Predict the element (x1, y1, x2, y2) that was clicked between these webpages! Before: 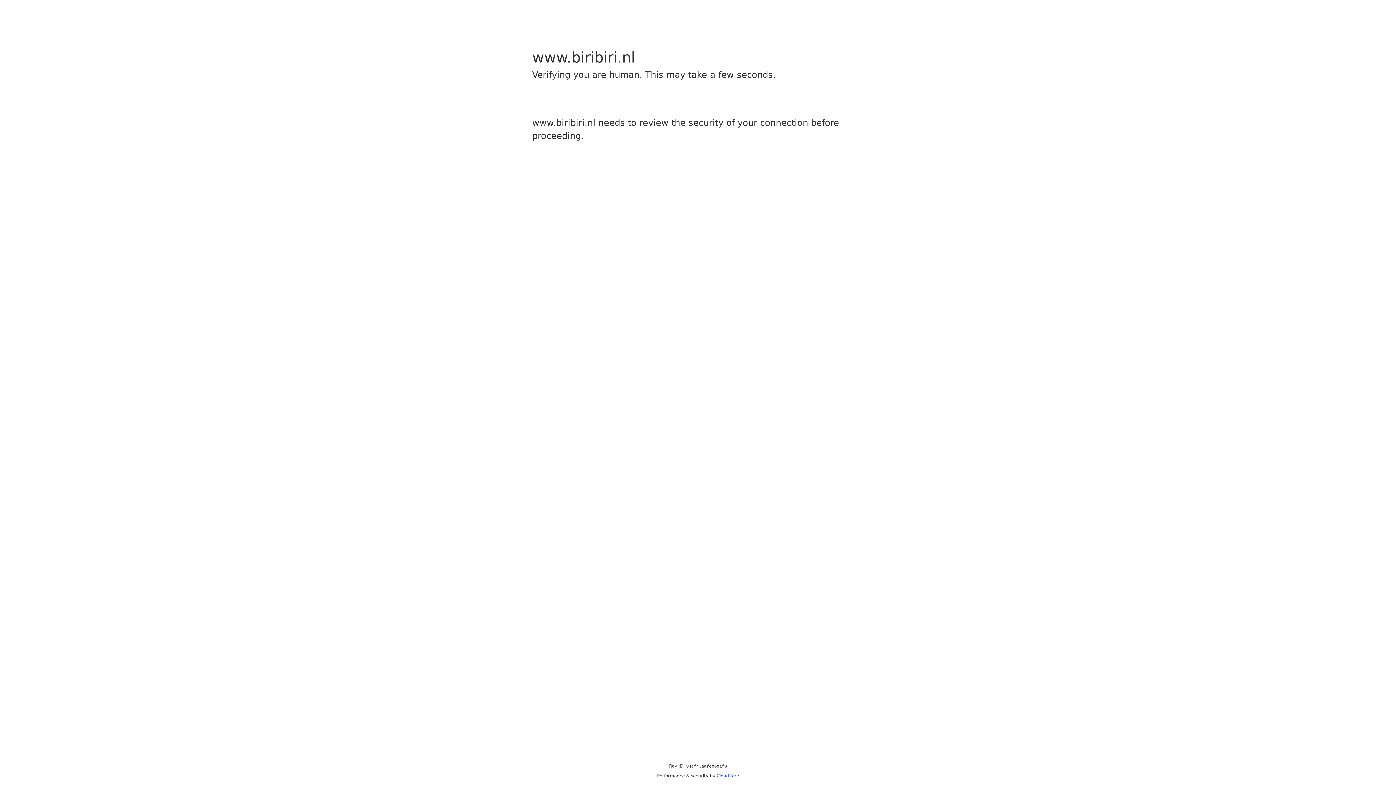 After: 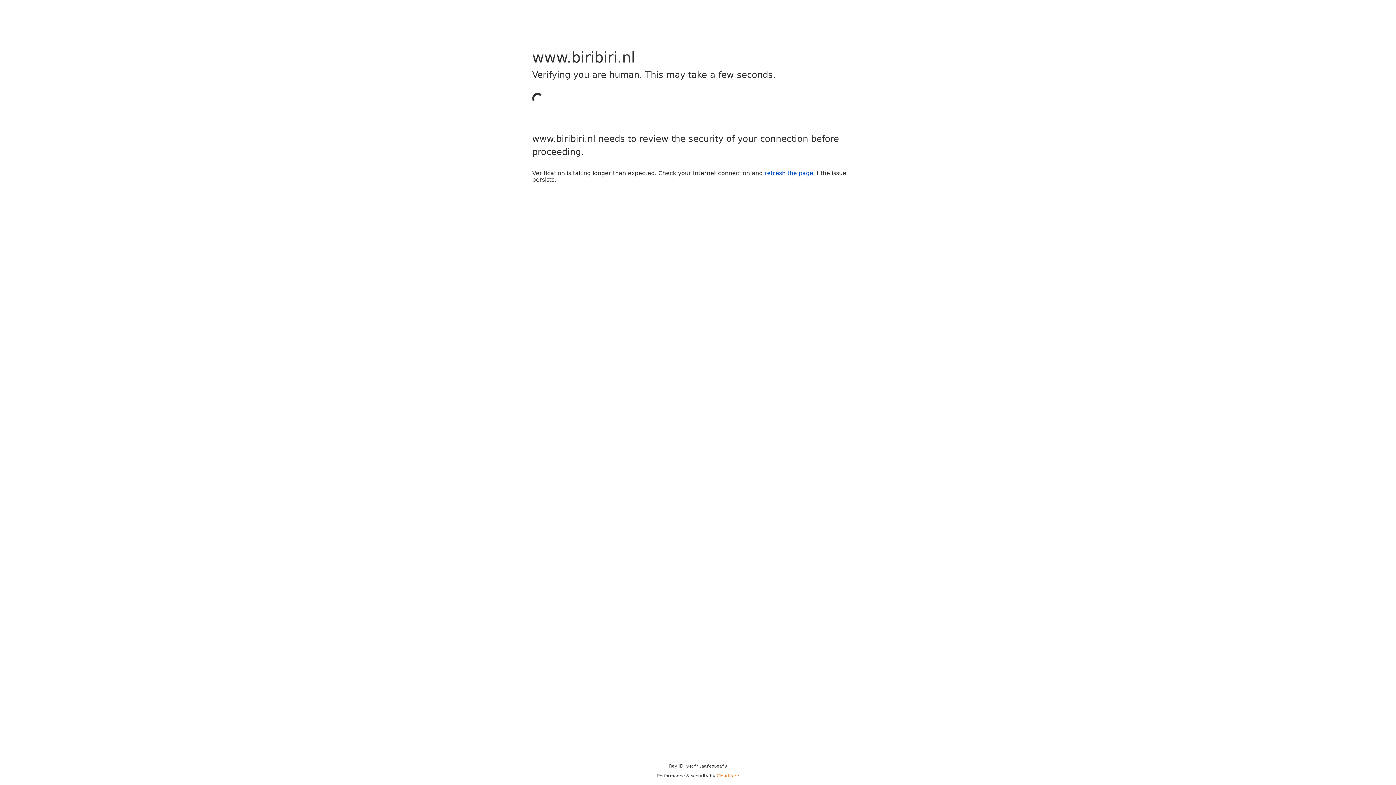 Action: bbox: (716, 773, 739, 778) label: Cloudflare